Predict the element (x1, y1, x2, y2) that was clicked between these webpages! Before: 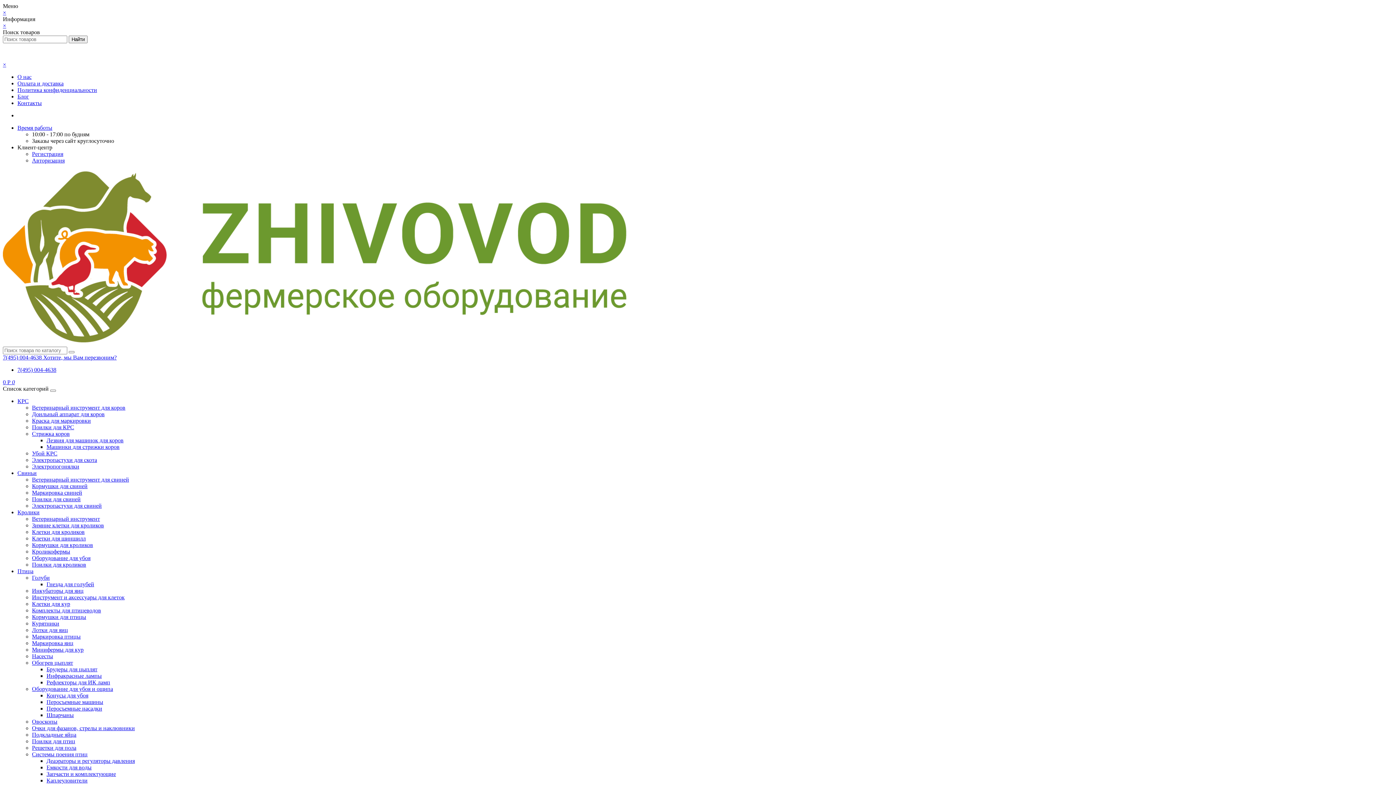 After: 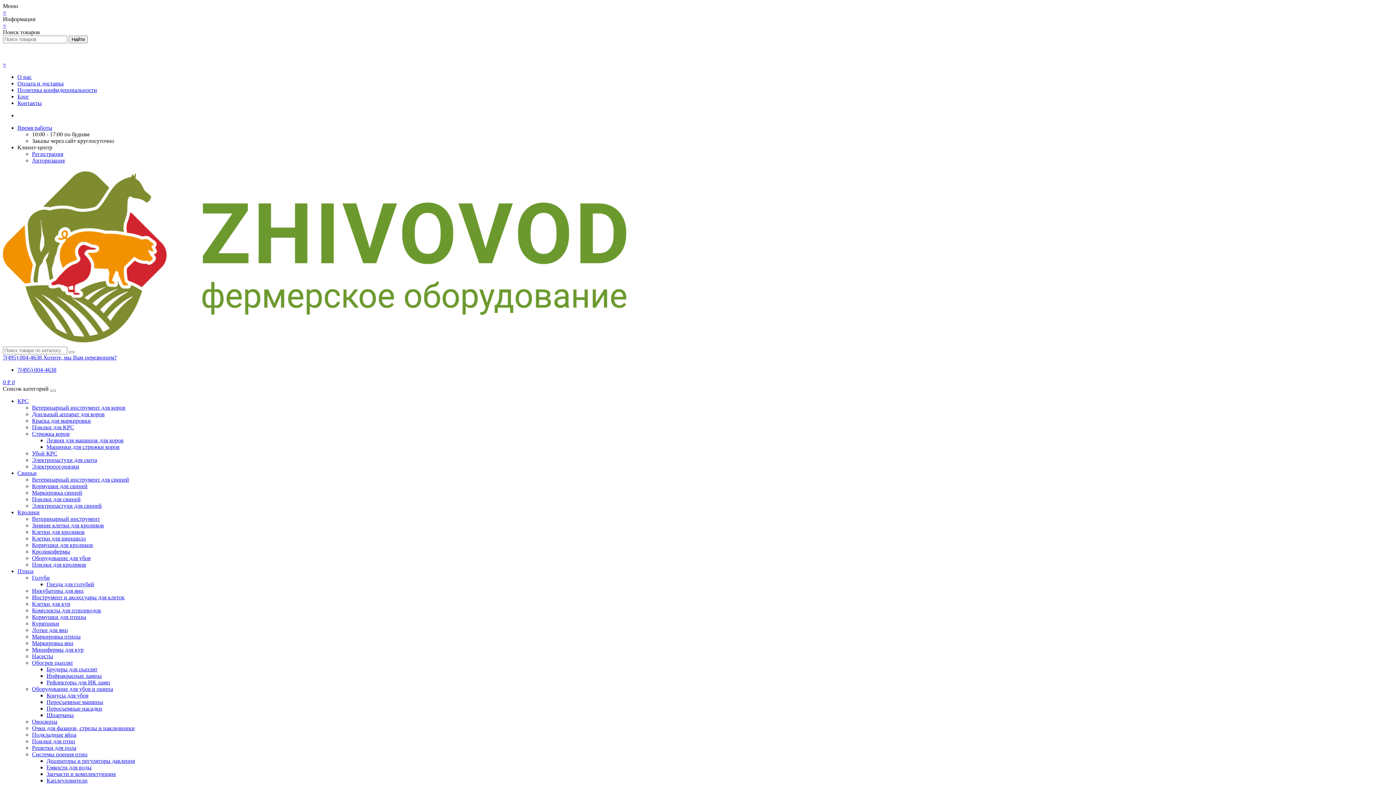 Action: label: × bbox: (2, 22, 6, 28)